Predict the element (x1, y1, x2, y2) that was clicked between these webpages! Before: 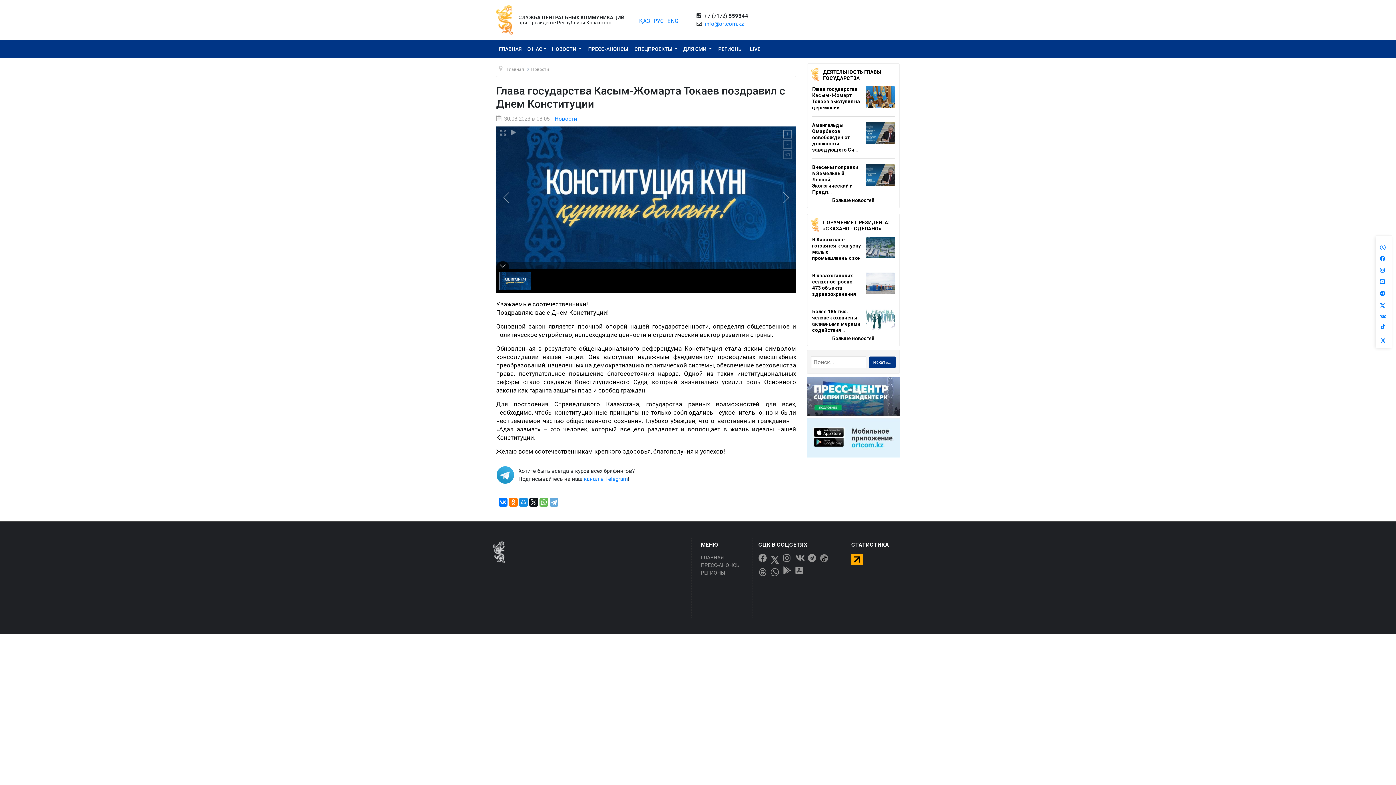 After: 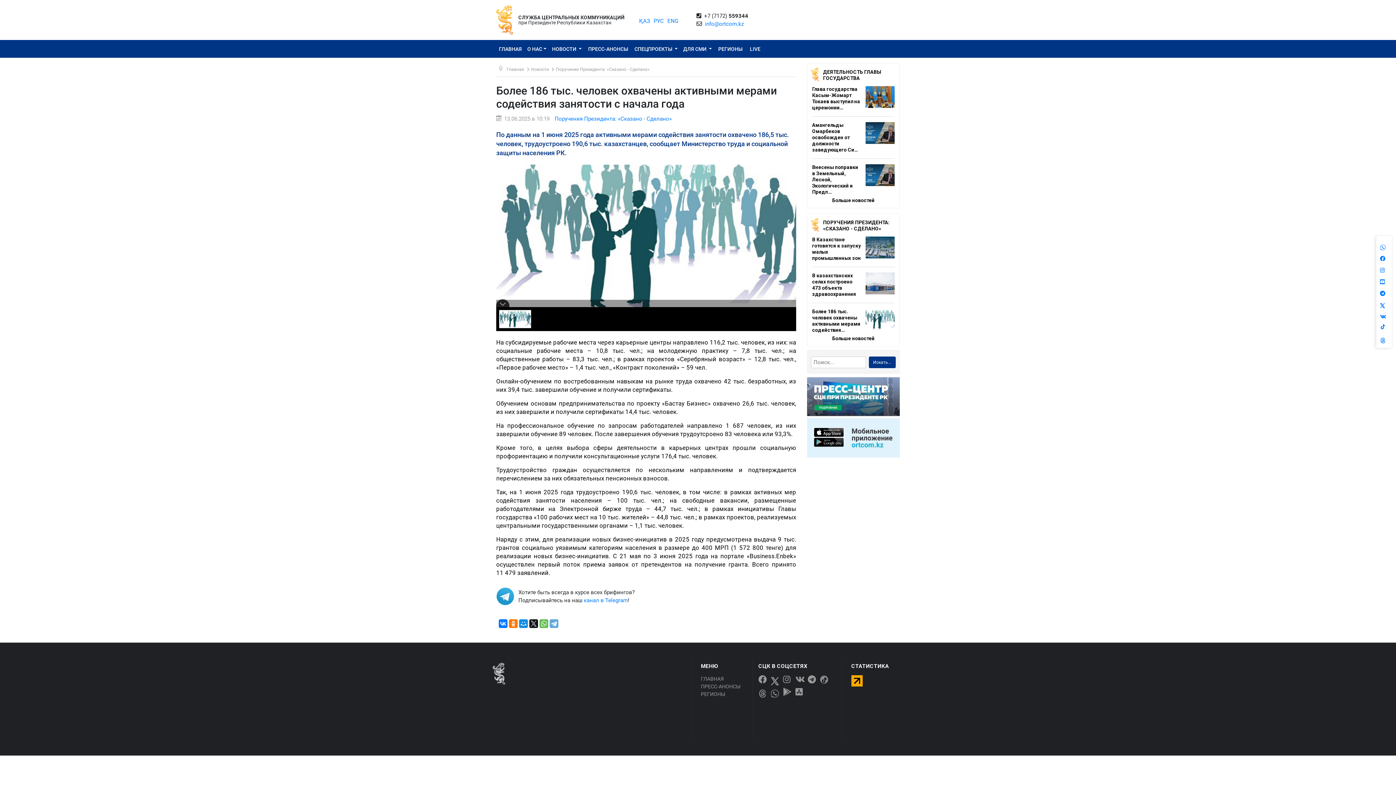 Action: bbox: (812, 308, 860, 333) label: Более 186 тыс. человек охвачены активными мерами содействия…